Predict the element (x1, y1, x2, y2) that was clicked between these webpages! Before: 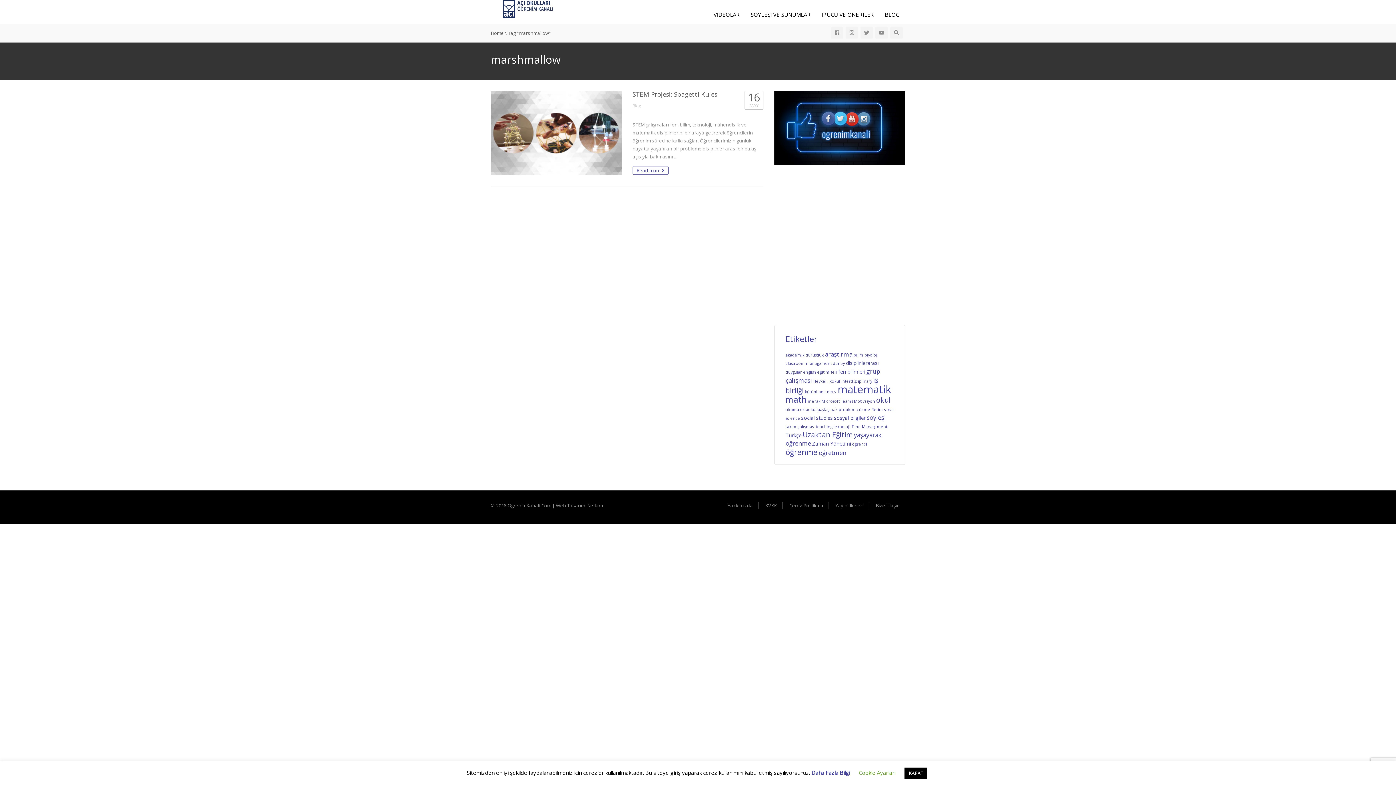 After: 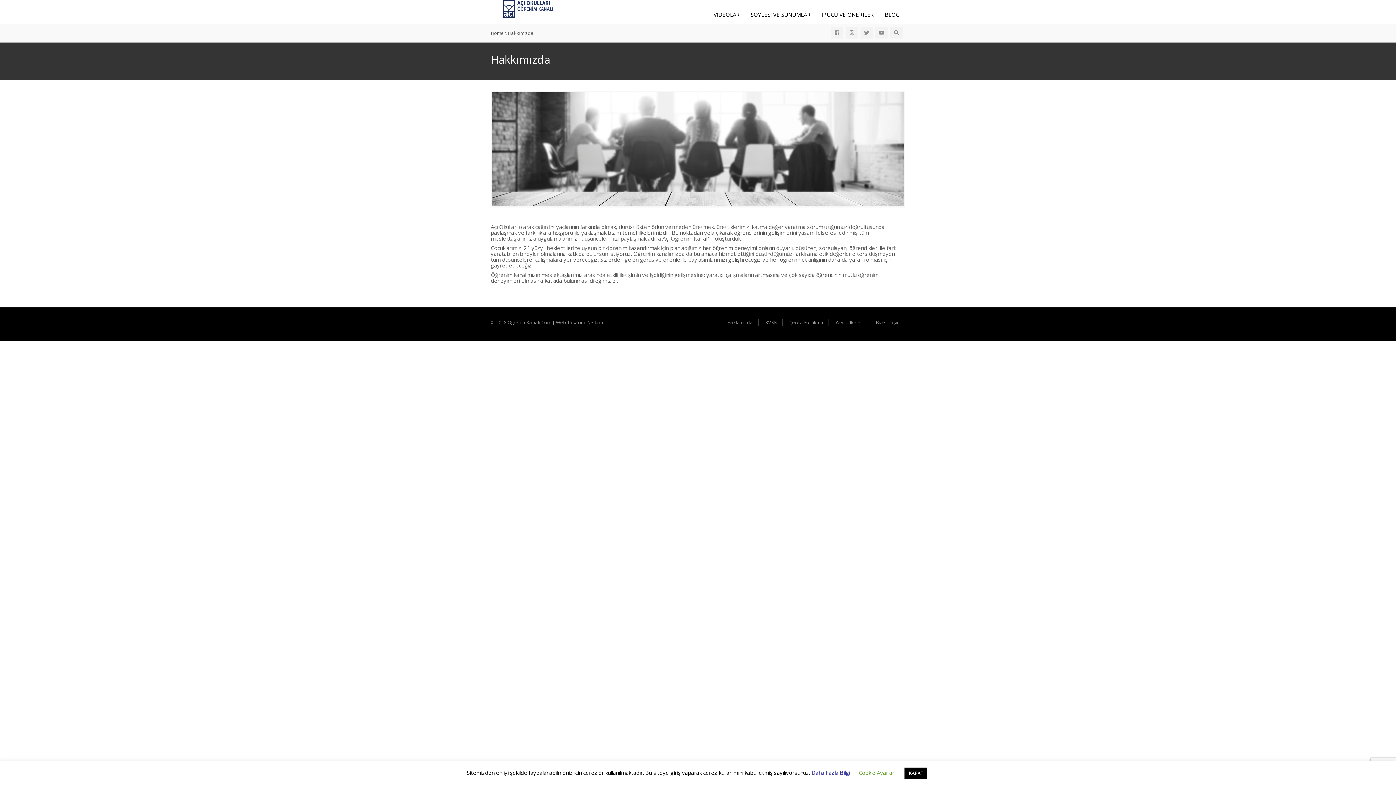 Action: bbox: (727, 502, 753, 508) label: Hakkımızda